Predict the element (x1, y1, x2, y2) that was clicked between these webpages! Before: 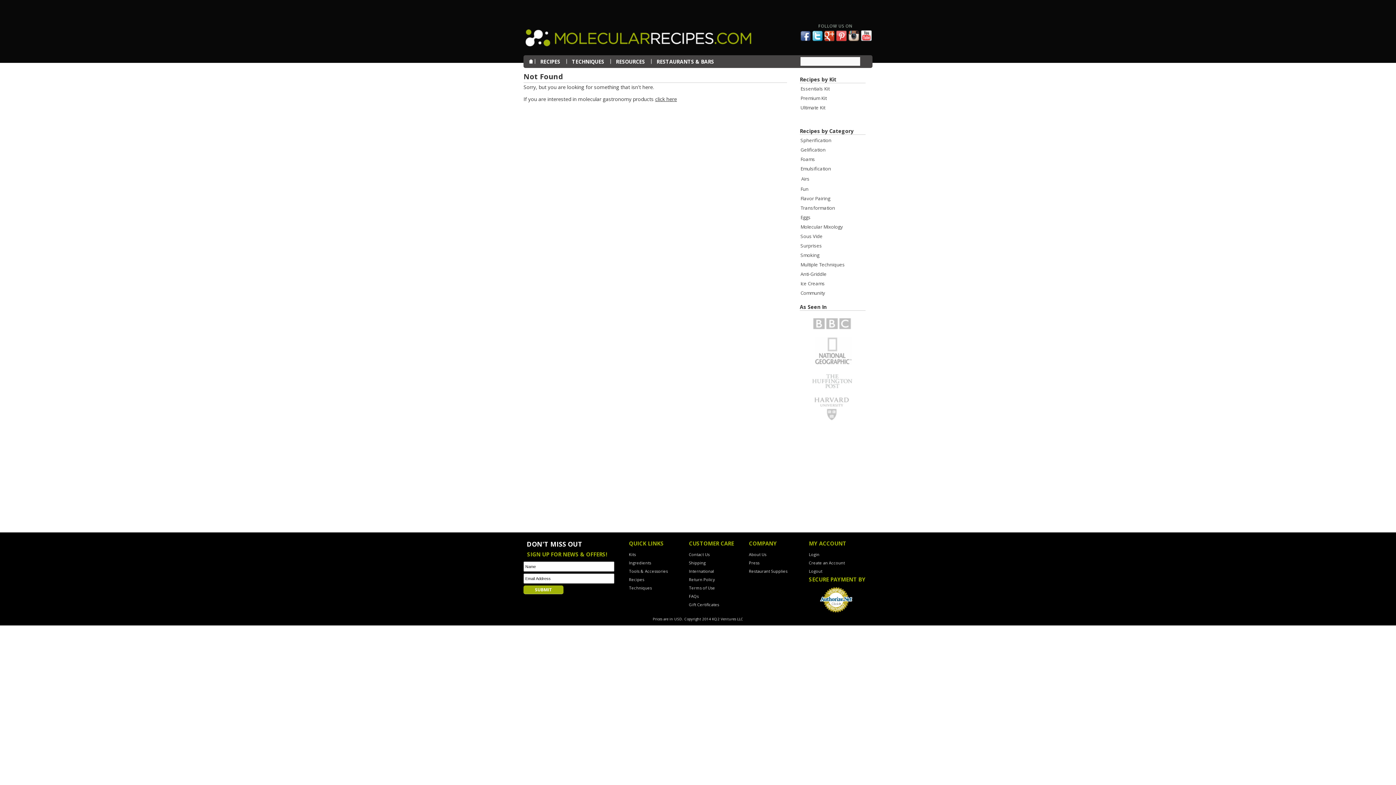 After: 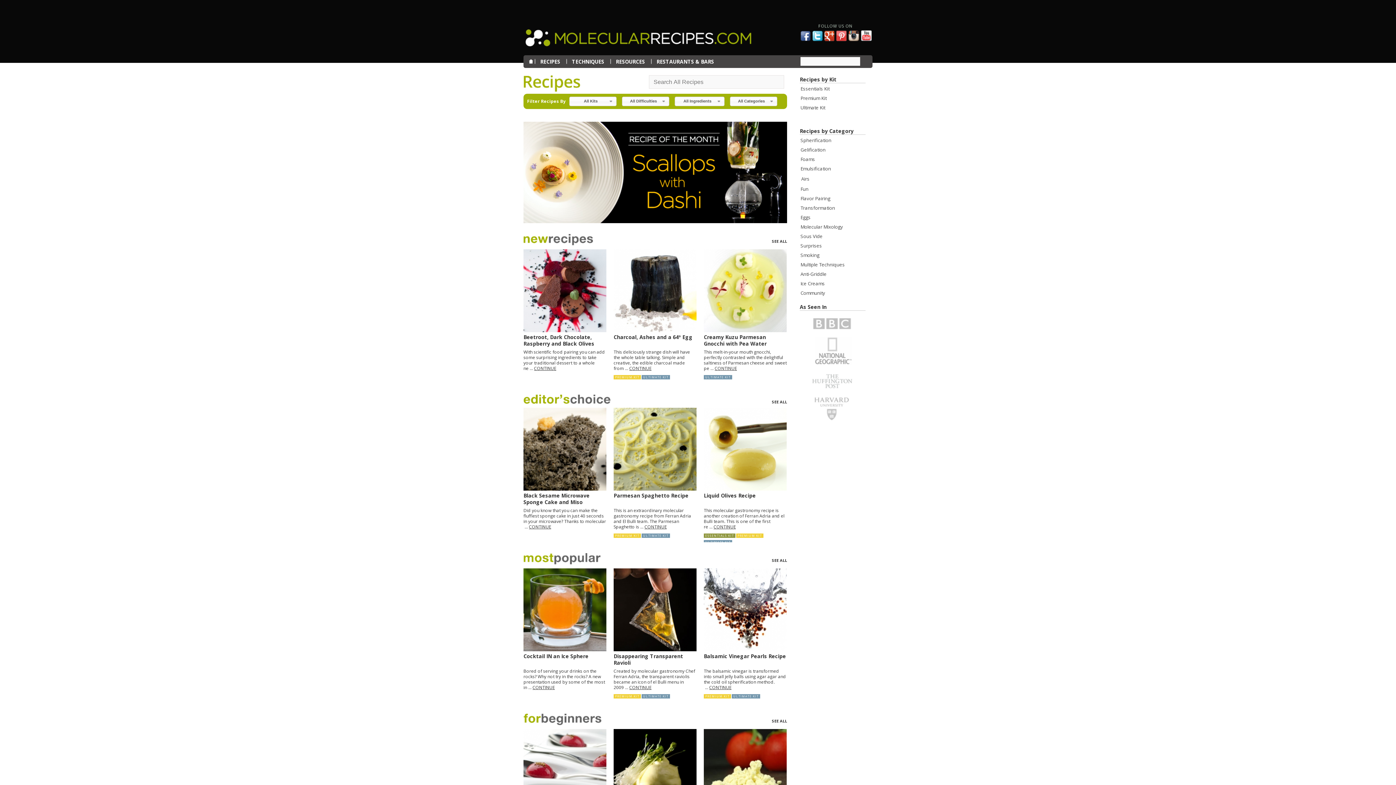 Action: label: Recipes bbox: (629, 577, 644, 582)